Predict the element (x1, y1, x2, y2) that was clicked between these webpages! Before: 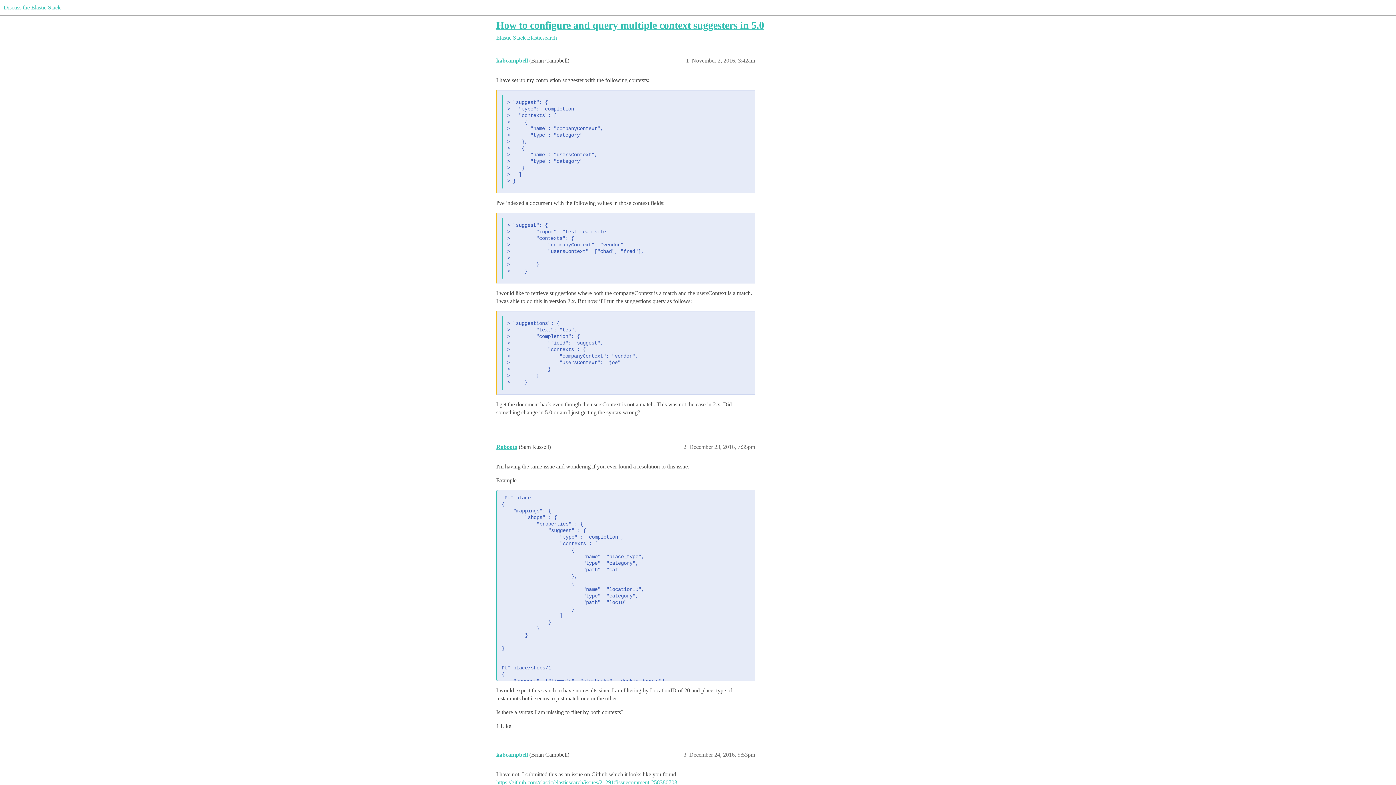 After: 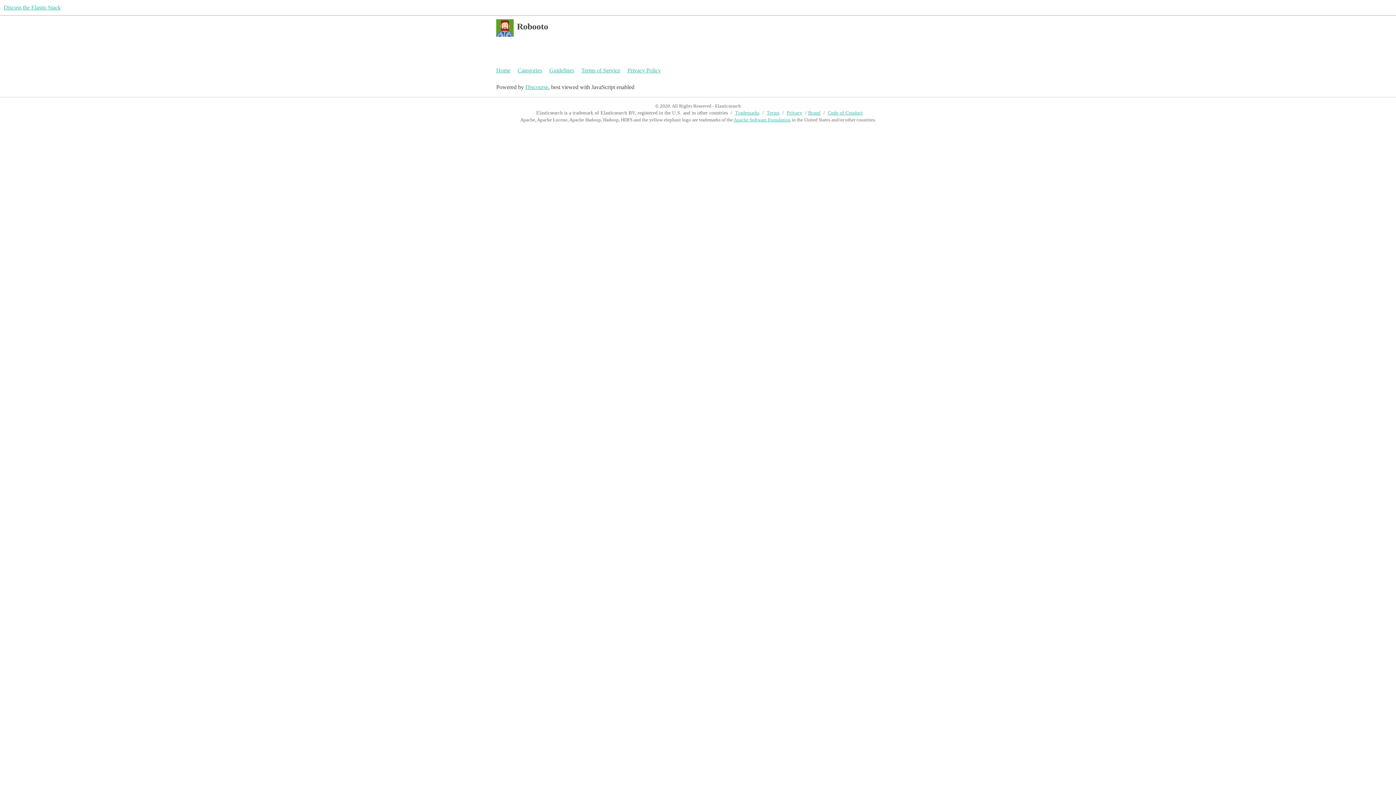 Action: label: Robooto bbox: (496, 444, 517, 450)